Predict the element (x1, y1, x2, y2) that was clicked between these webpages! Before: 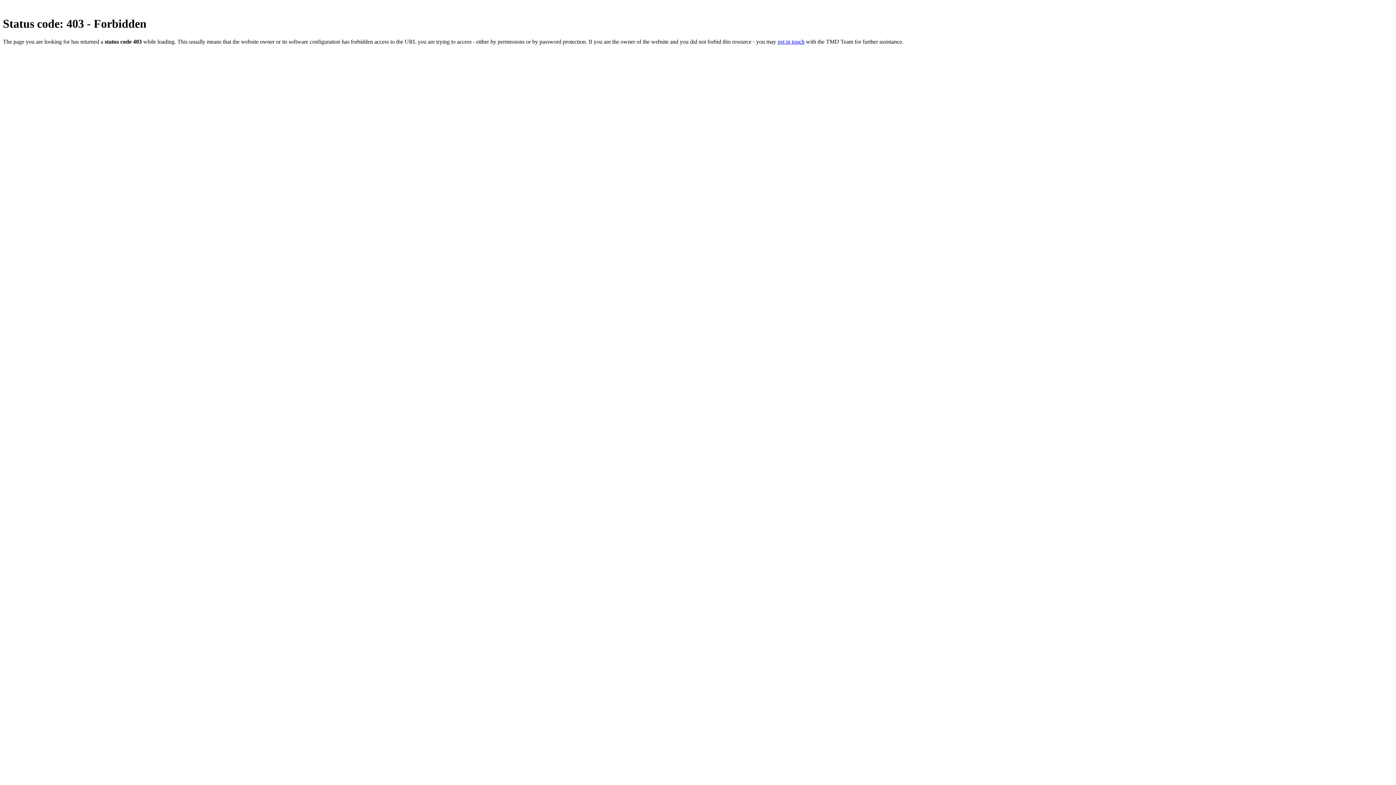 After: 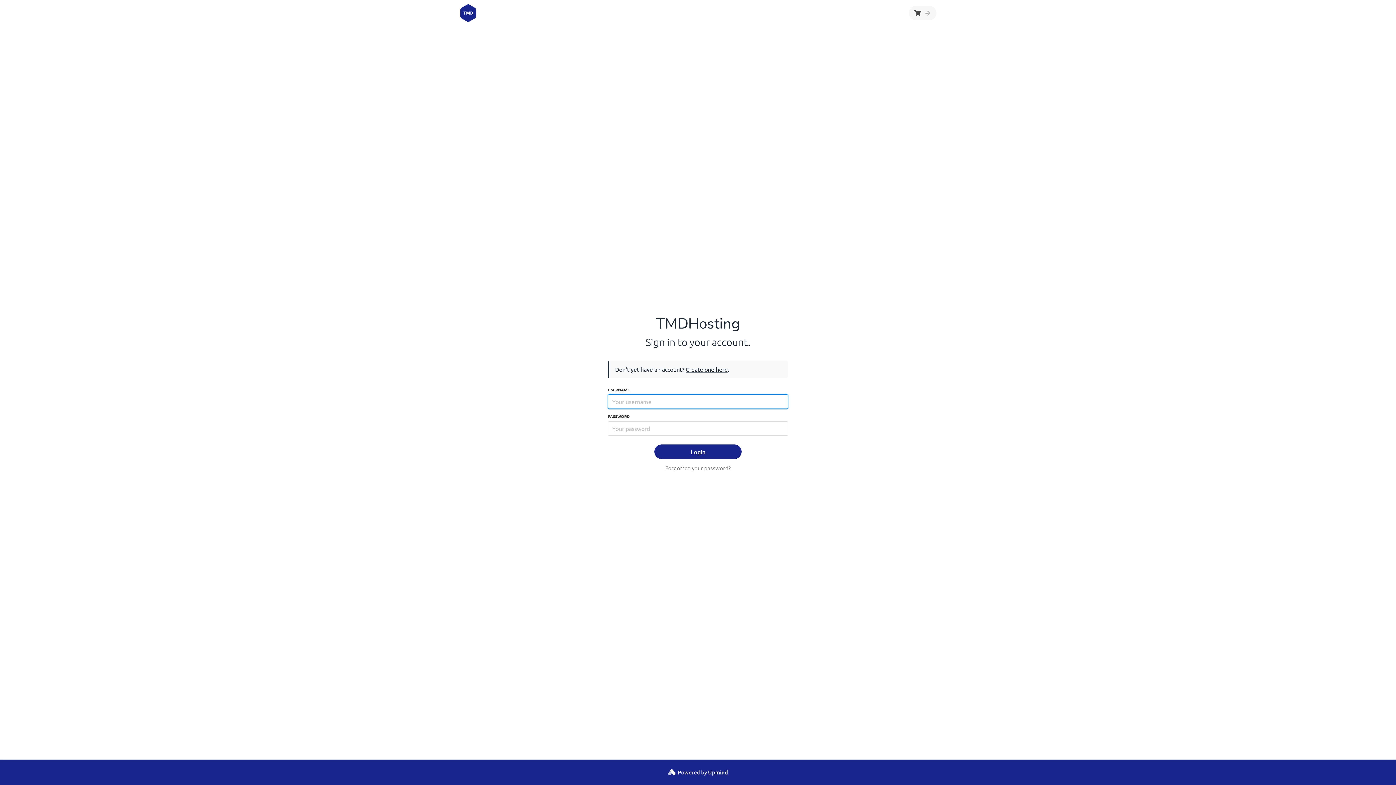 Action: label: get in touch bbox: (777, 38, 804, 44)